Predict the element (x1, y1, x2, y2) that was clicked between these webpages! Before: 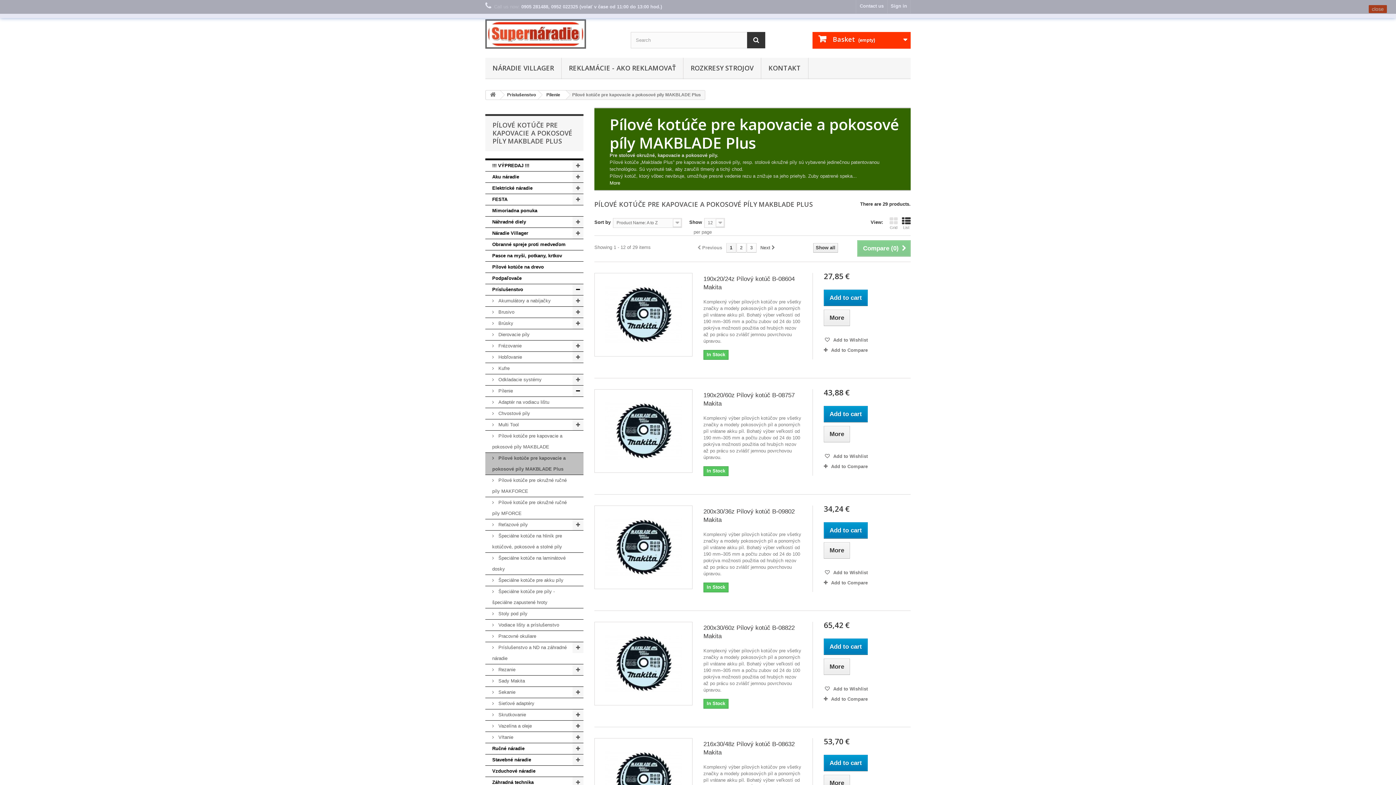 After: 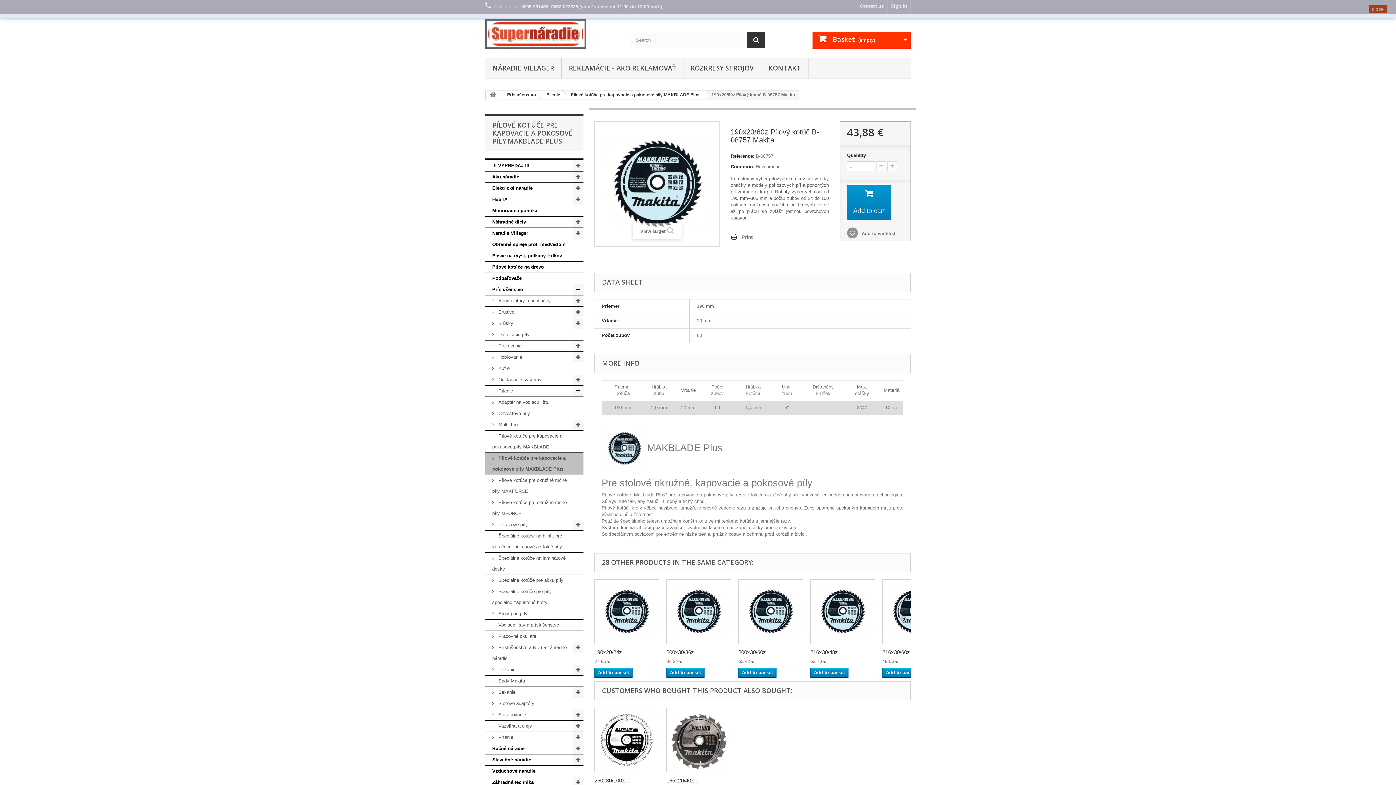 Action: label: More bbox: (823, 426, 850, 442)